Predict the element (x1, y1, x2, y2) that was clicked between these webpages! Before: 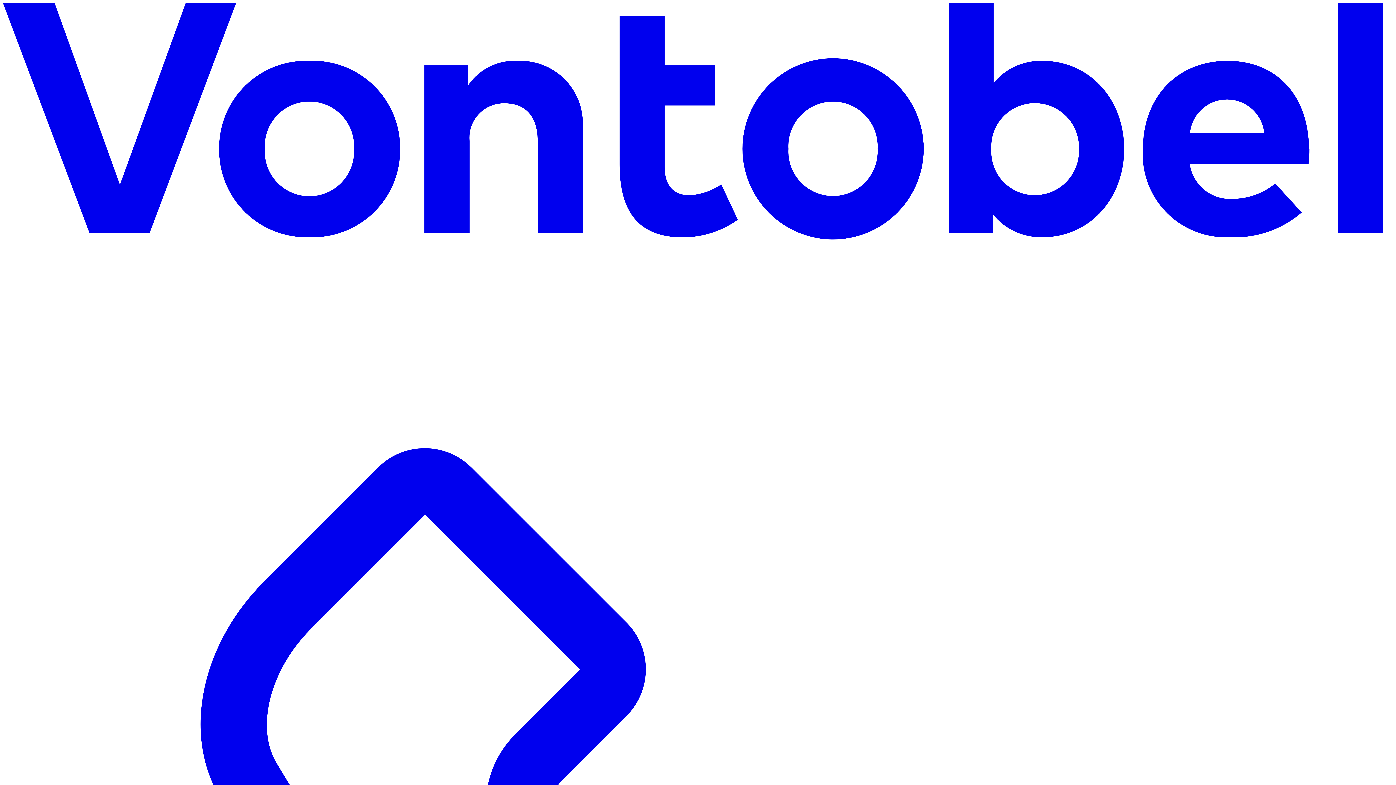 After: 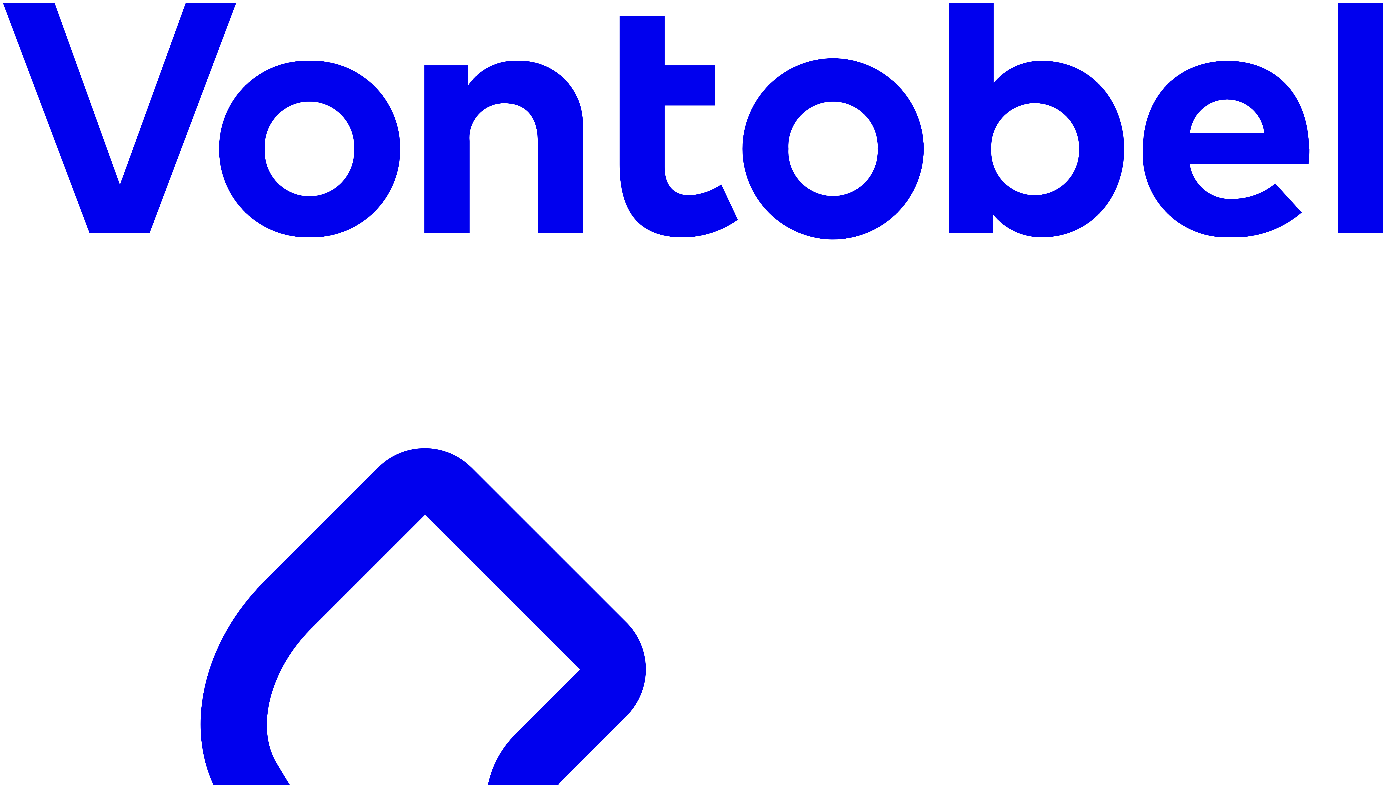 Action: label: Home bbox: (2, 2, 1393, 250)